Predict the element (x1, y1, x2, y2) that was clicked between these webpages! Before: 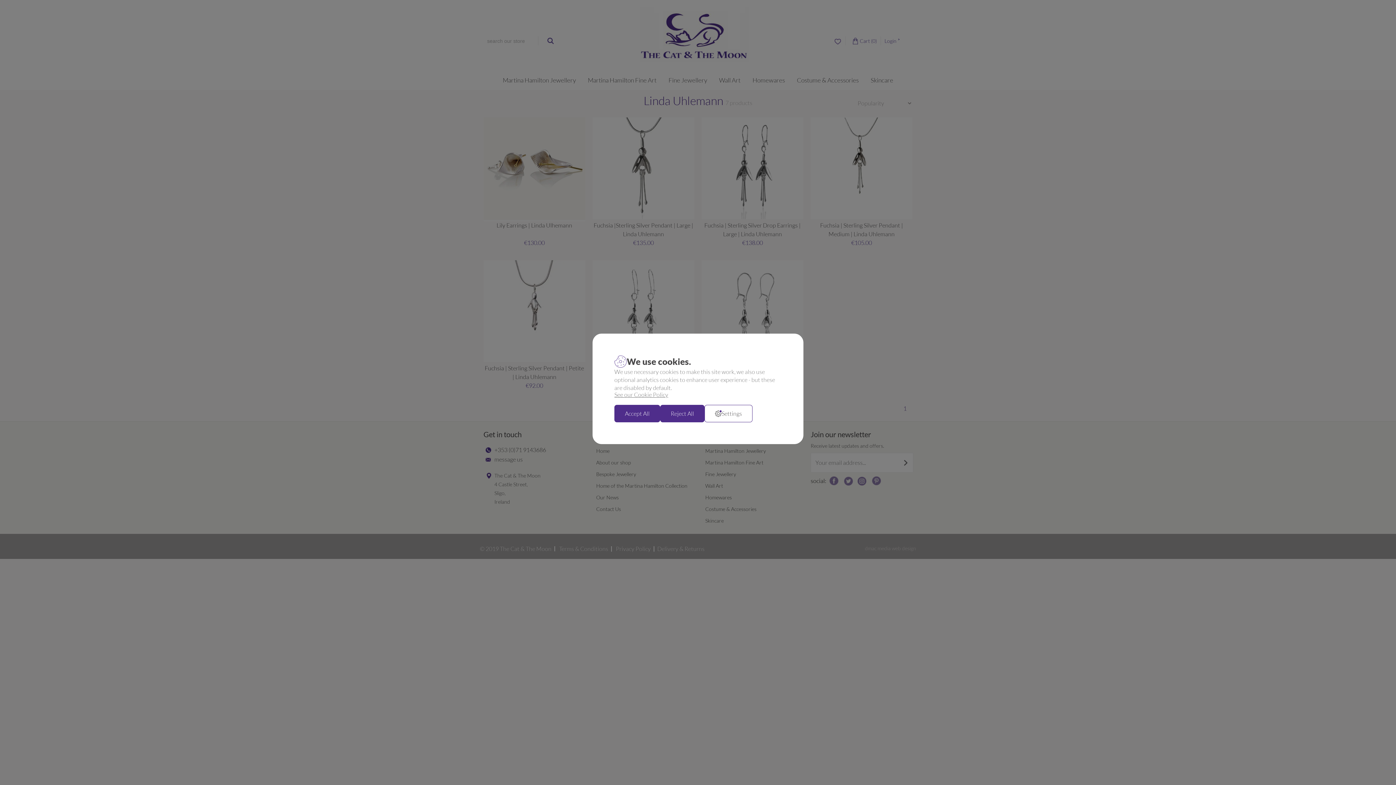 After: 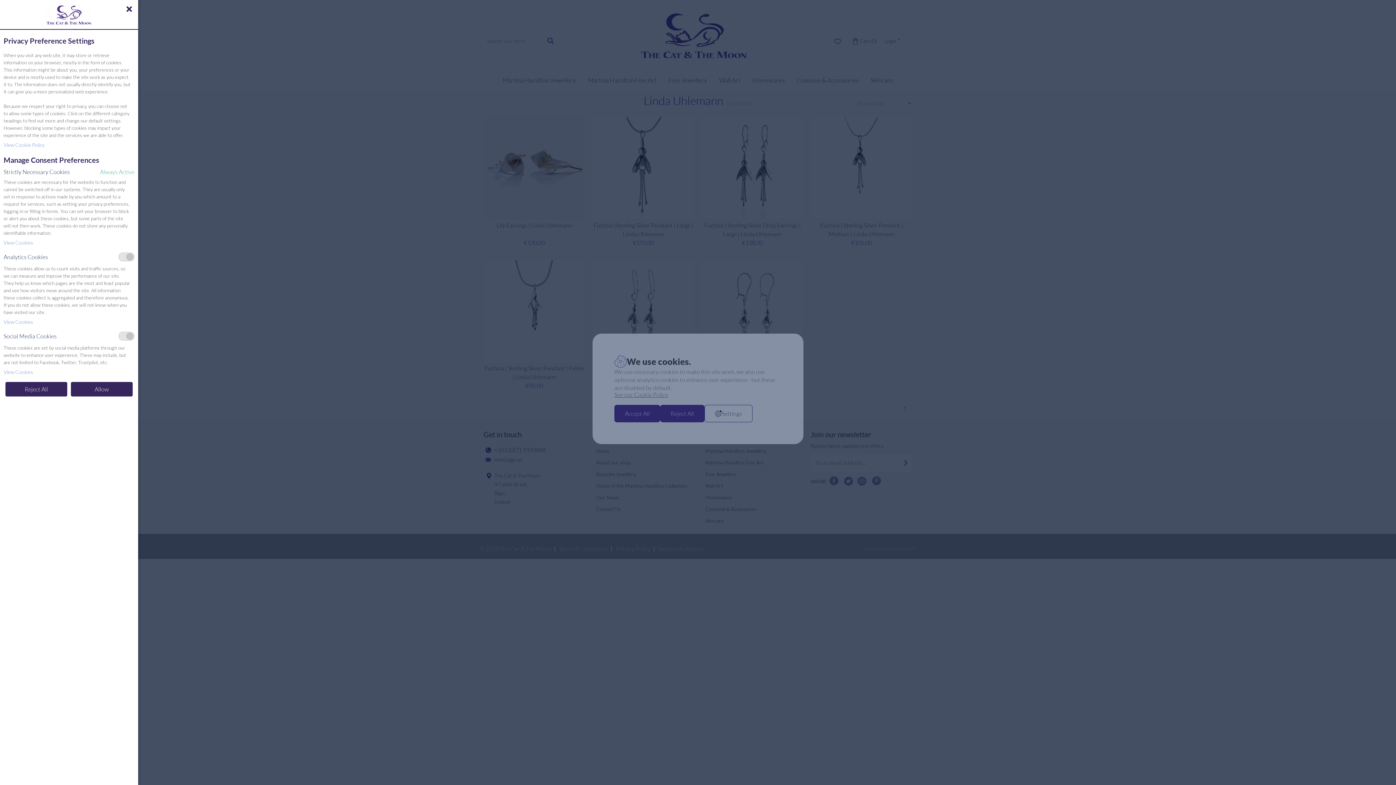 Action: bbox: (704, 405, 752, 422) label: Settings